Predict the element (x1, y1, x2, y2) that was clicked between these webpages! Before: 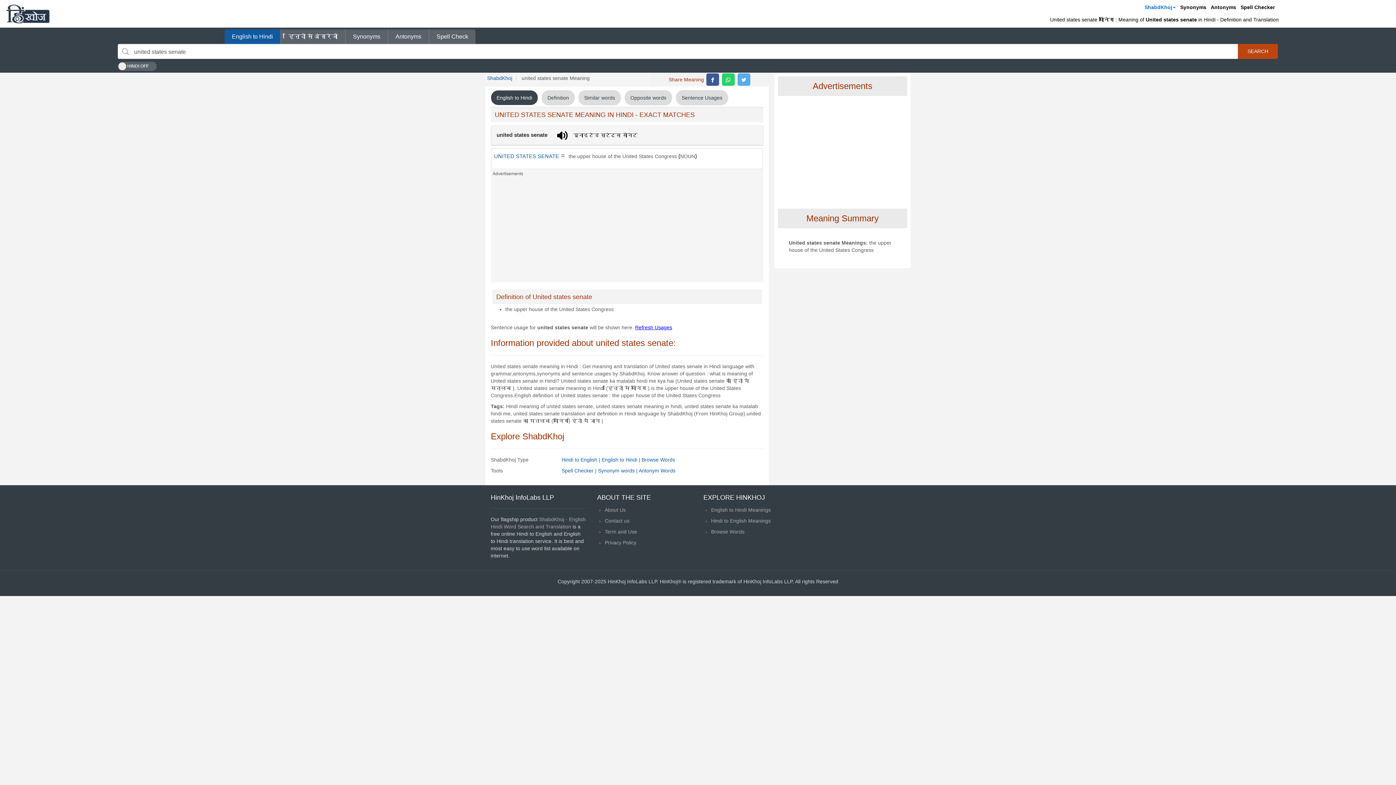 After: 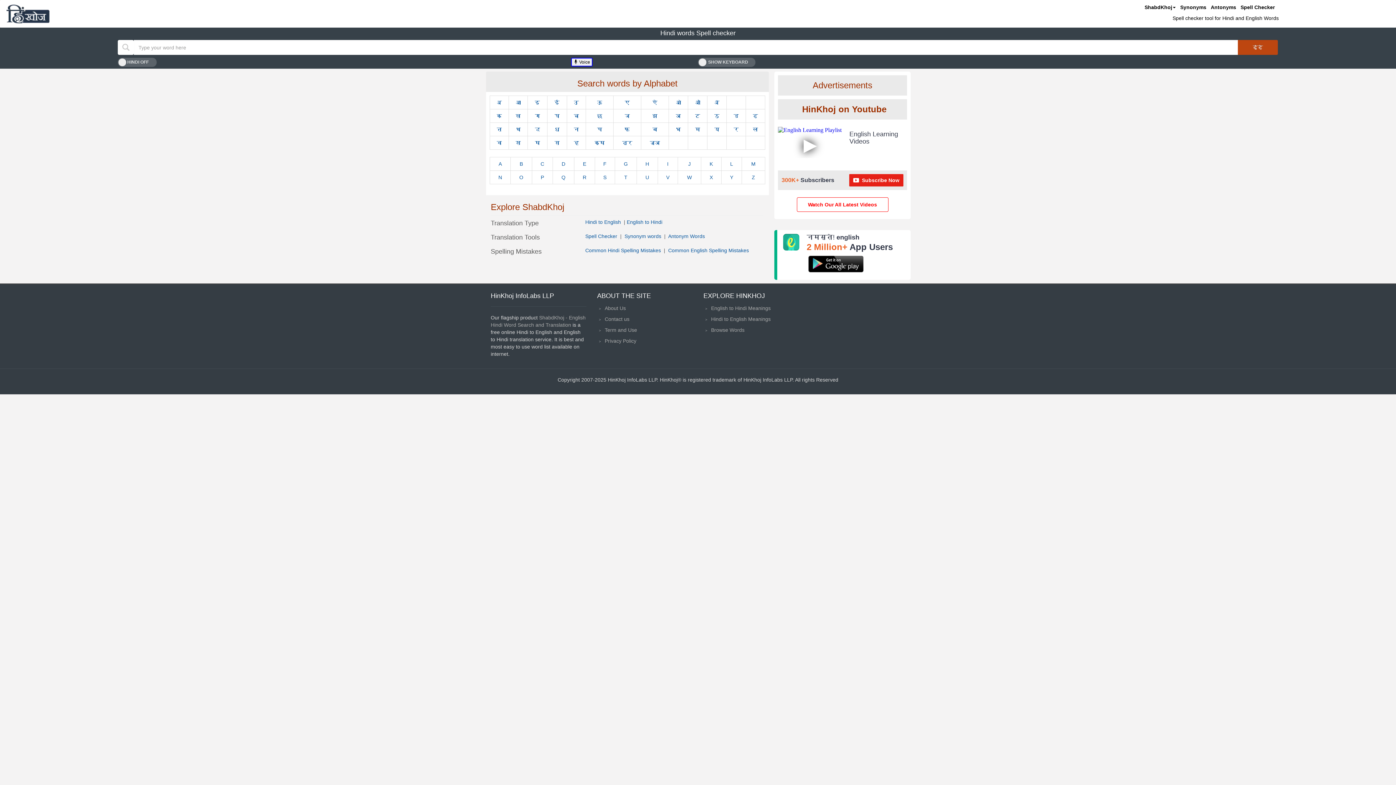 Action: bbox: (561, 468, 598, 473) label: Spell Checker | 